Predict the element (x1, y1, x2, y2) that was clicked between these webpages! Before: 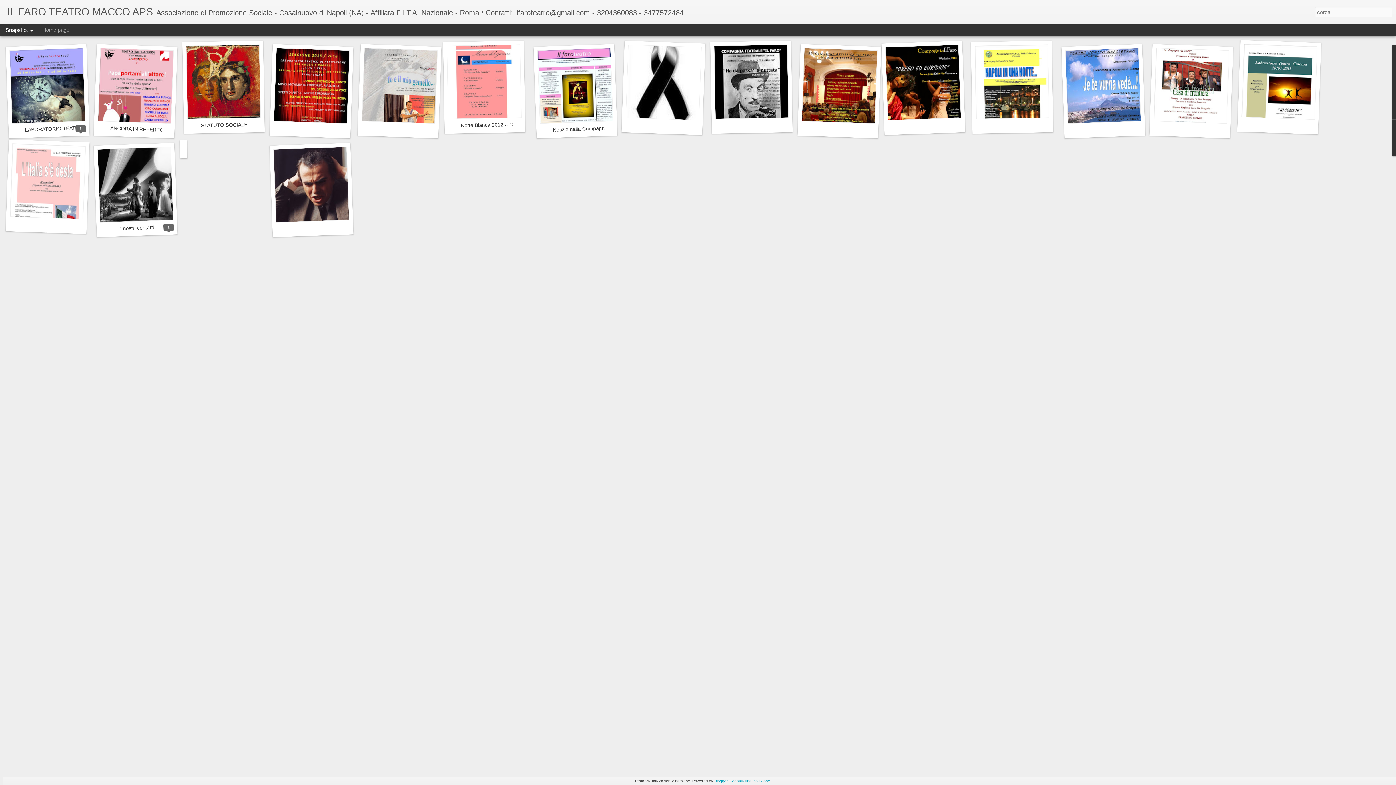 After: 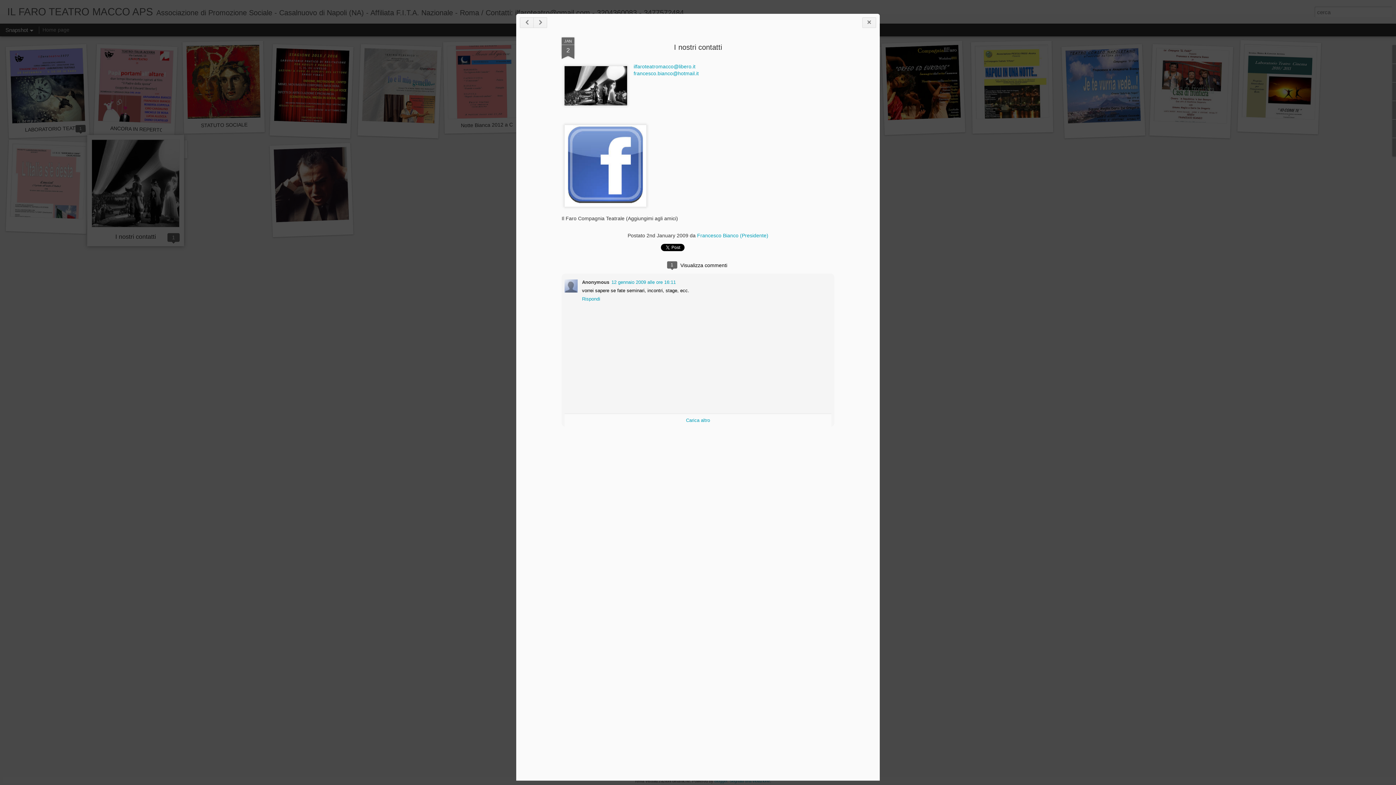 Action: bbox: (97, 146, 173, 222)